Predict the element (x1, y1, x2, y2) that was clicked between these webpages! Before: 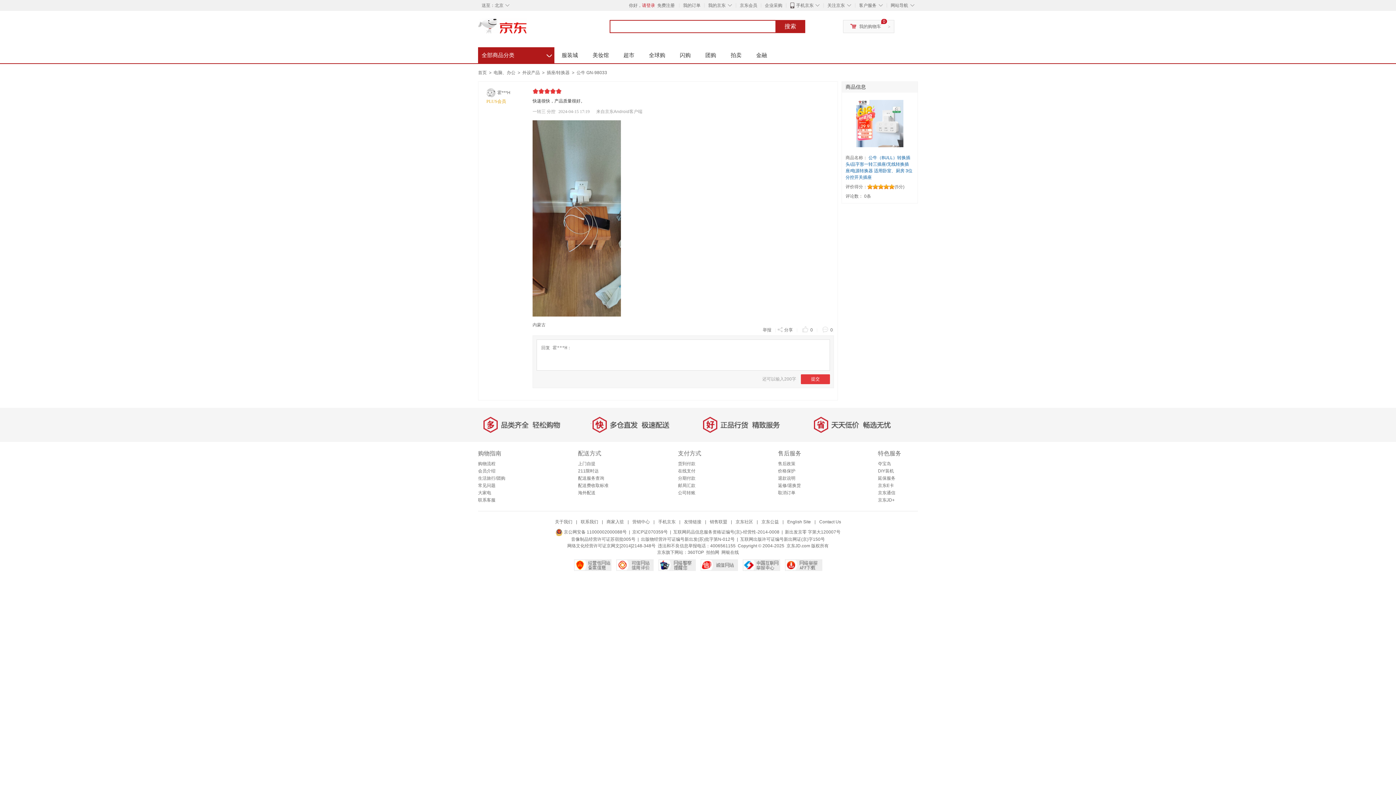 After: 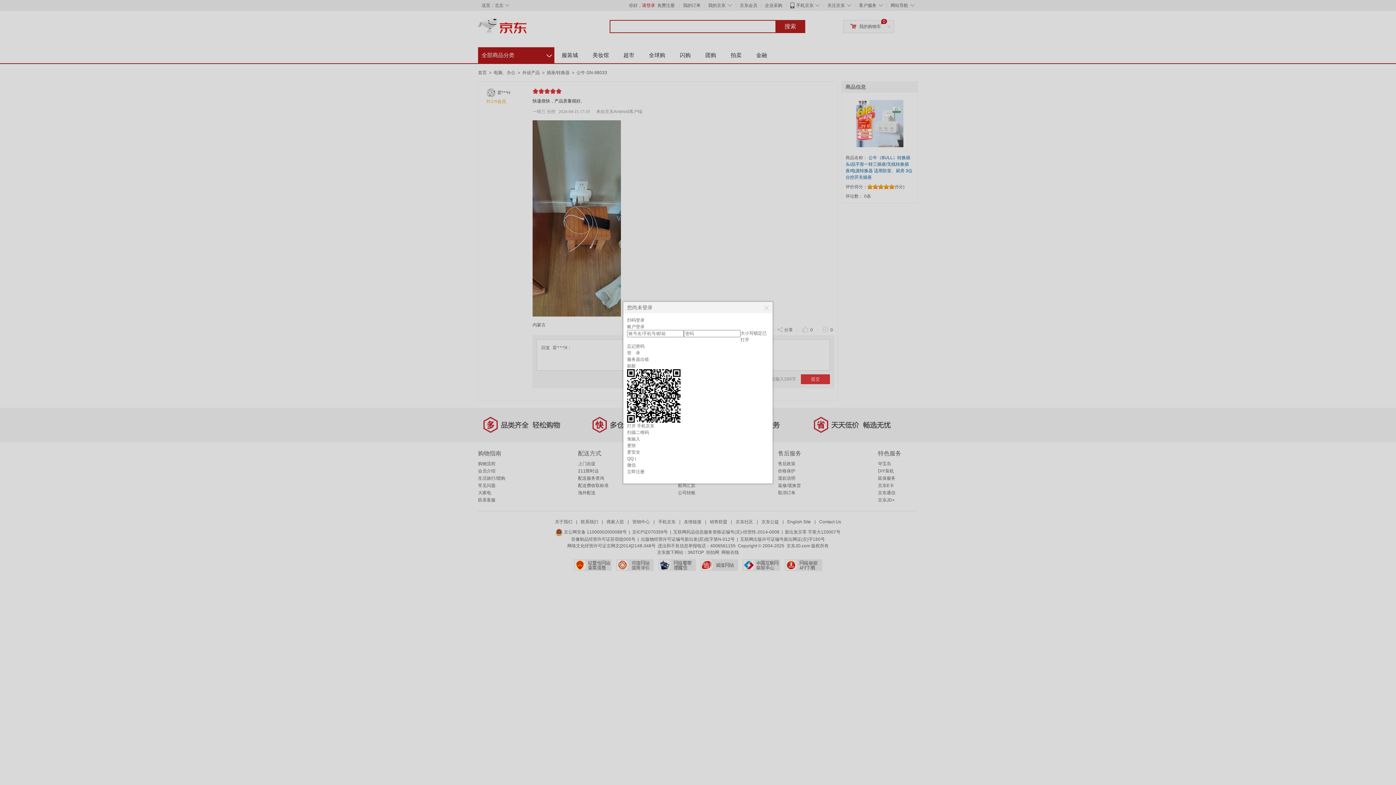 Action: label:  0 bbox: (822, 324, 833, 335)